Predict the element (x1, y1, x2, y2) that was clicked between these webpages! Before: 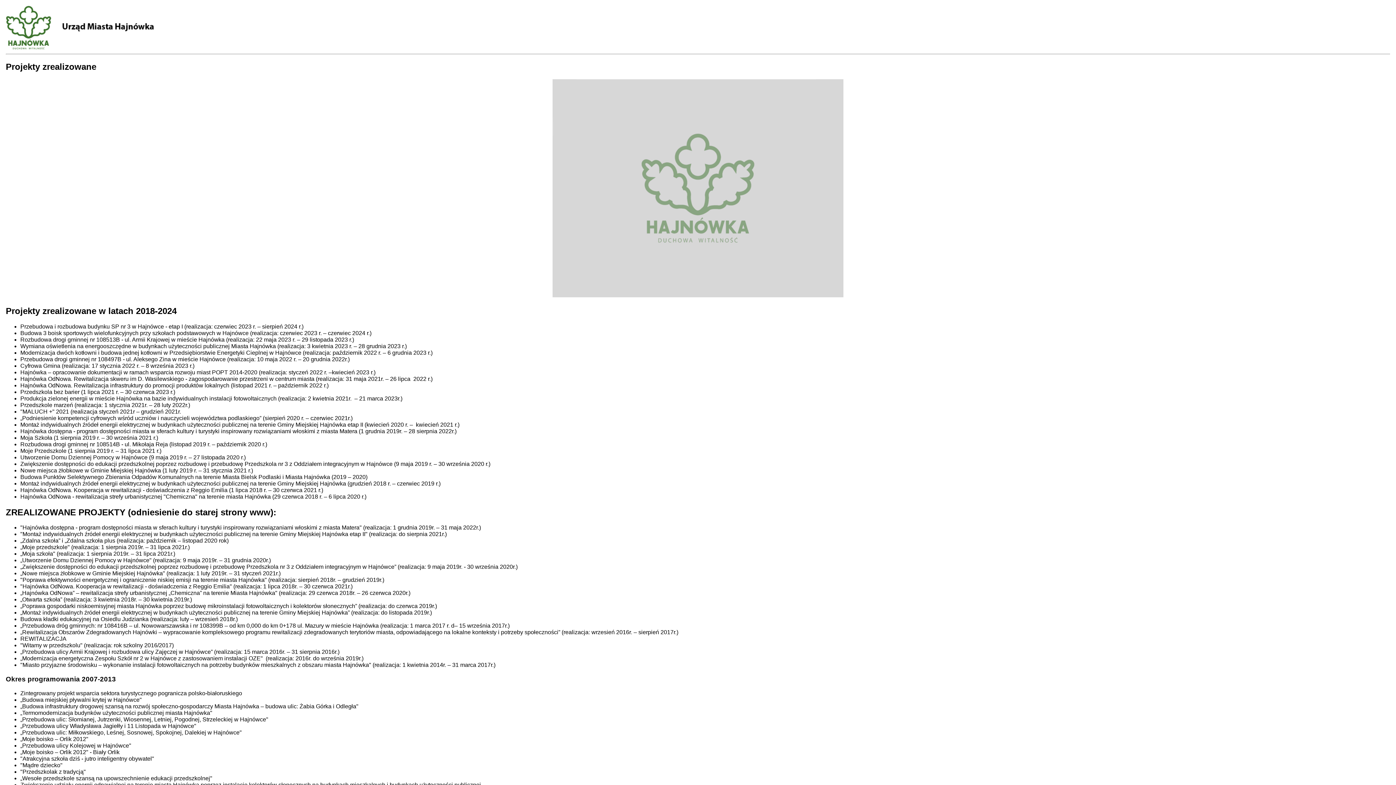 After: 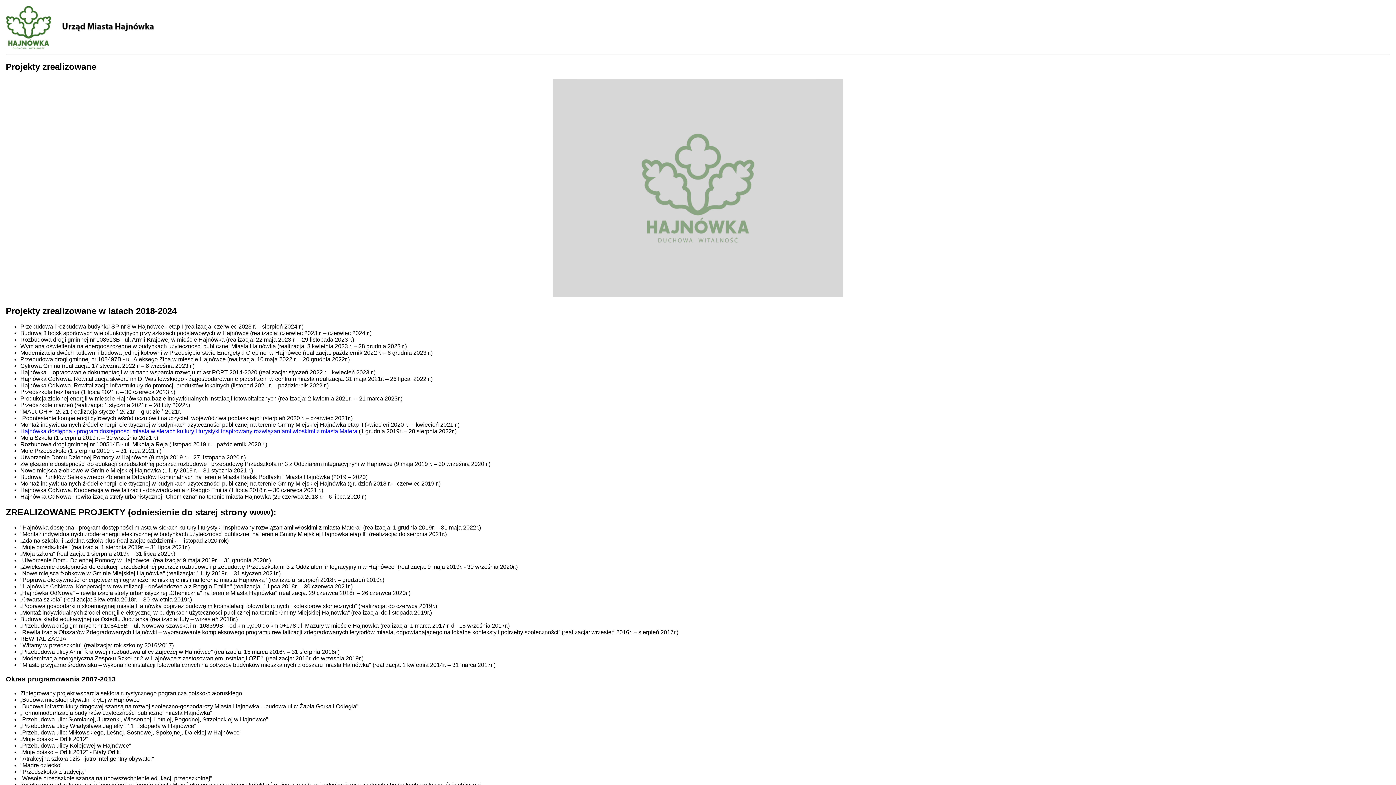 Action: label: Hajnówka dostępna - program dostępności miasta w sferach kultury i turystyki inspirowany rozwiązaniami włoskimi z miasta Matera  bbox: (20, 428, 358, 434)